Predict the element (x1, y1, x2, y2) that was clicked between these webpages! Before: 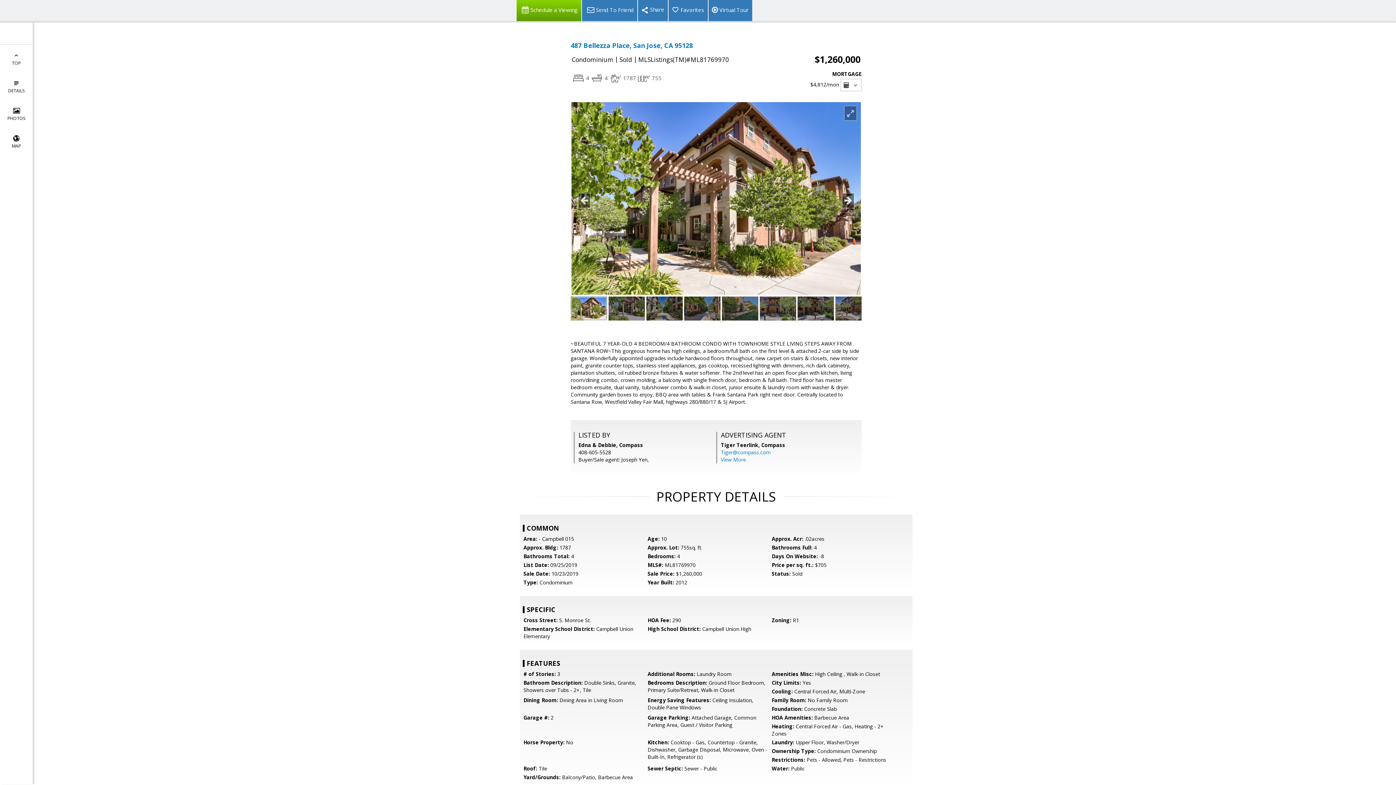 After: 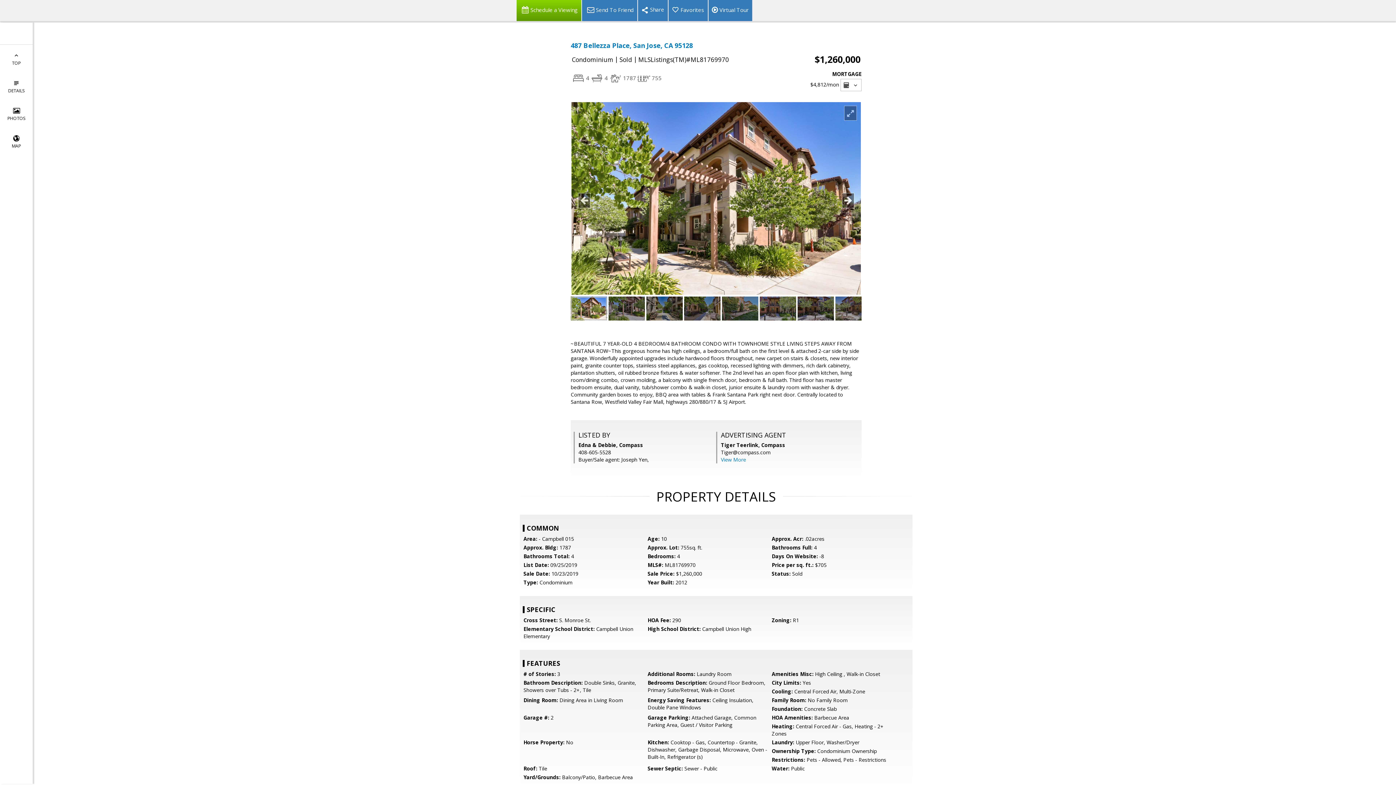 Action: bbox: (721, 449, 770, 456) label: Tiger@compass.com